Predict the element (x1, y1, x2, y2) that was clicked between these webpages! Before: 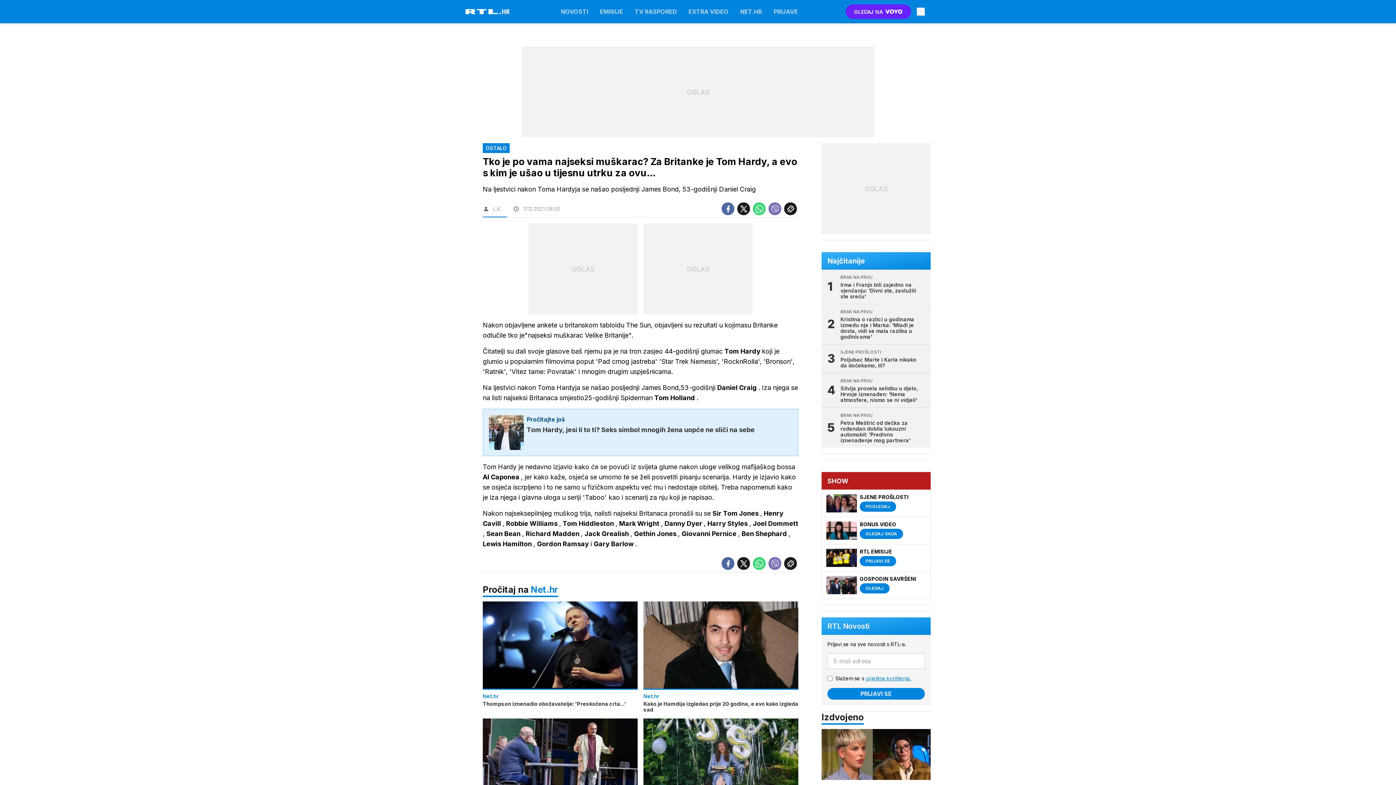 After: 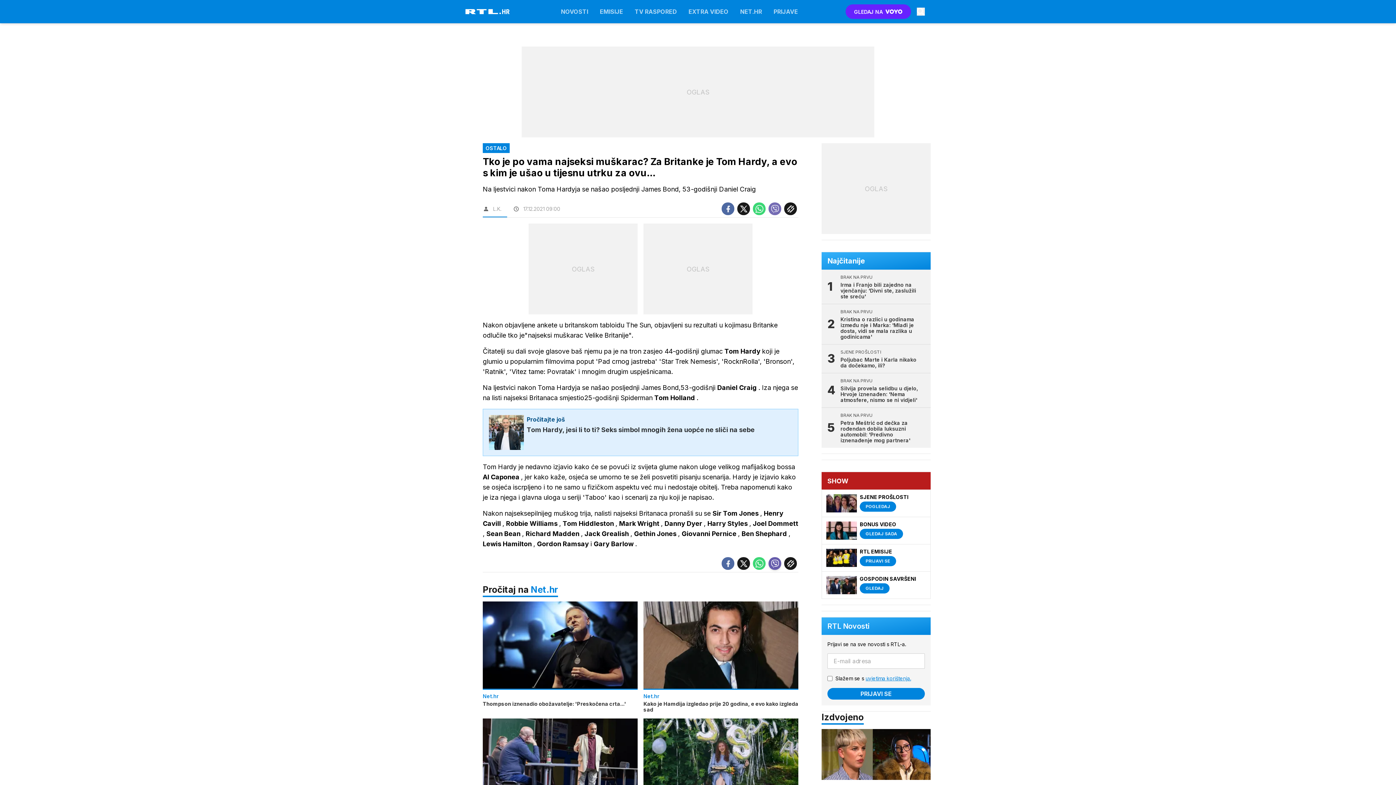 Action: bbox: (768, 557, 781, 570)